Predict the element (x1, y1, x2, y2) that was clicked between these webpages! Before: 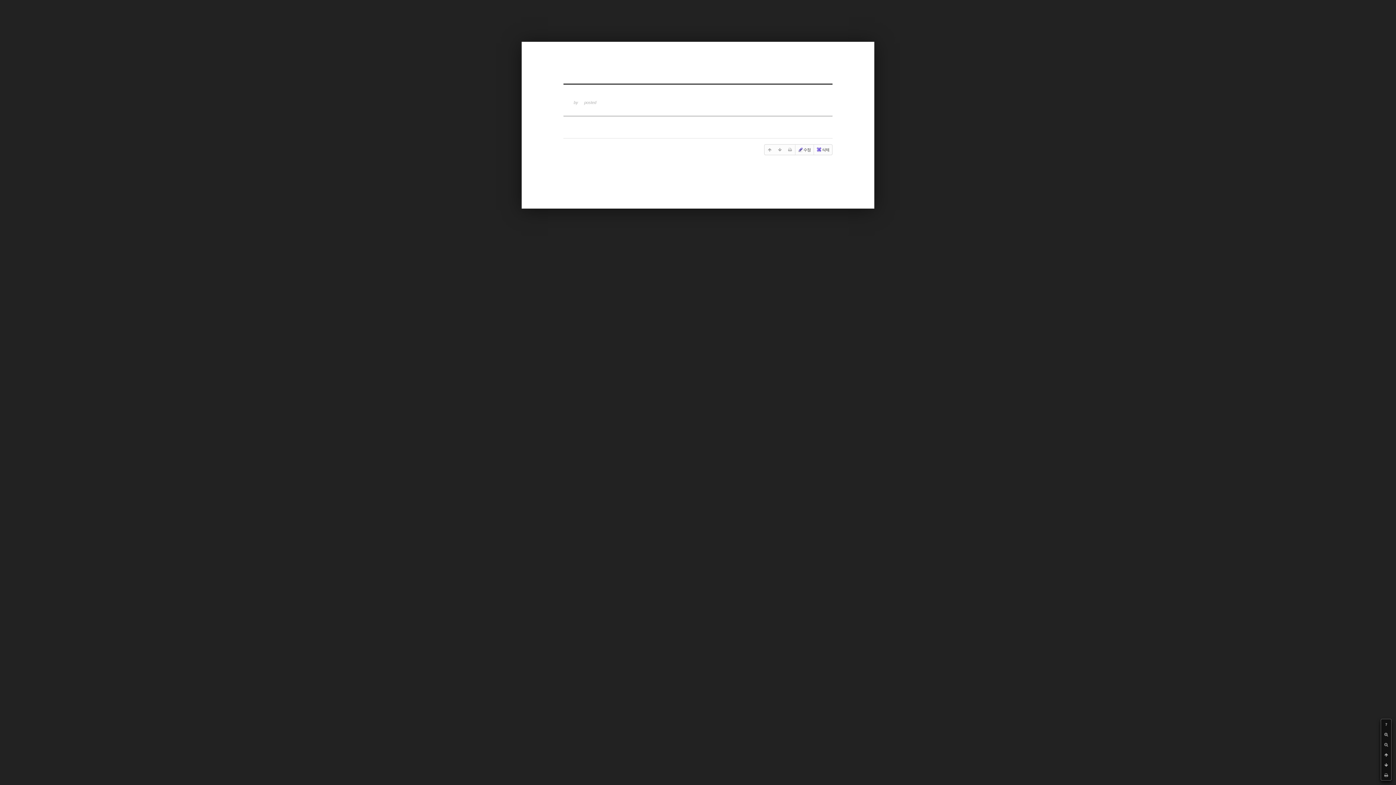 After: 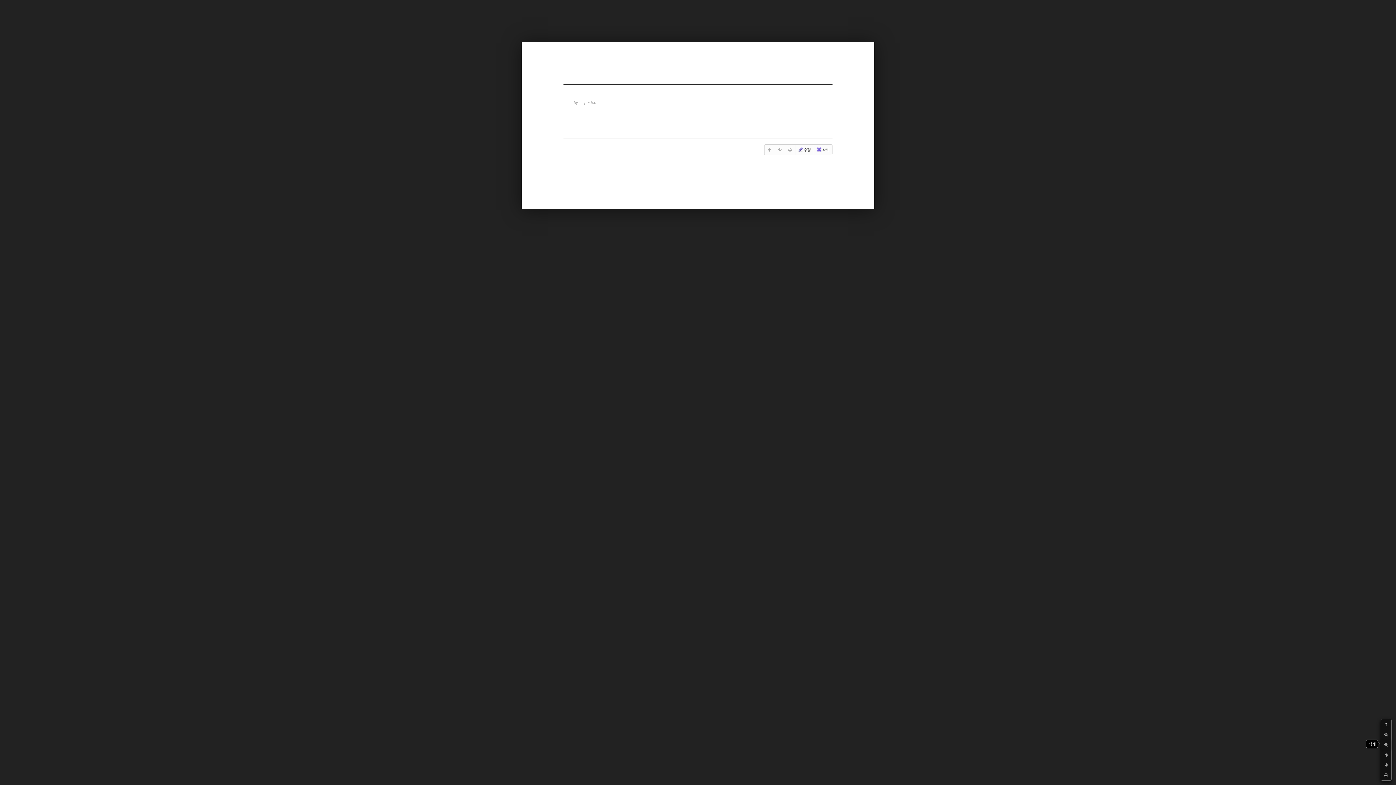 Action: bbox: (1381, 740, 1391, 750)